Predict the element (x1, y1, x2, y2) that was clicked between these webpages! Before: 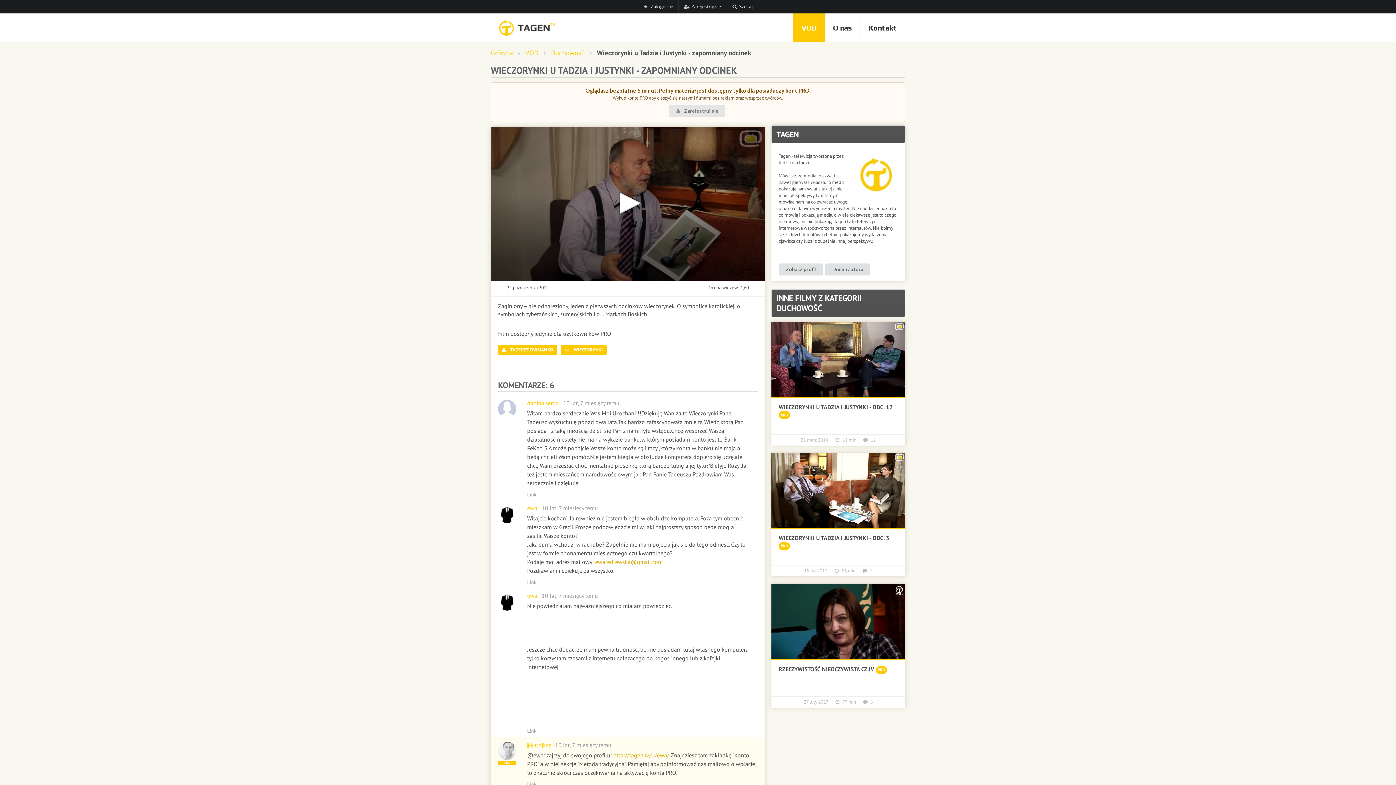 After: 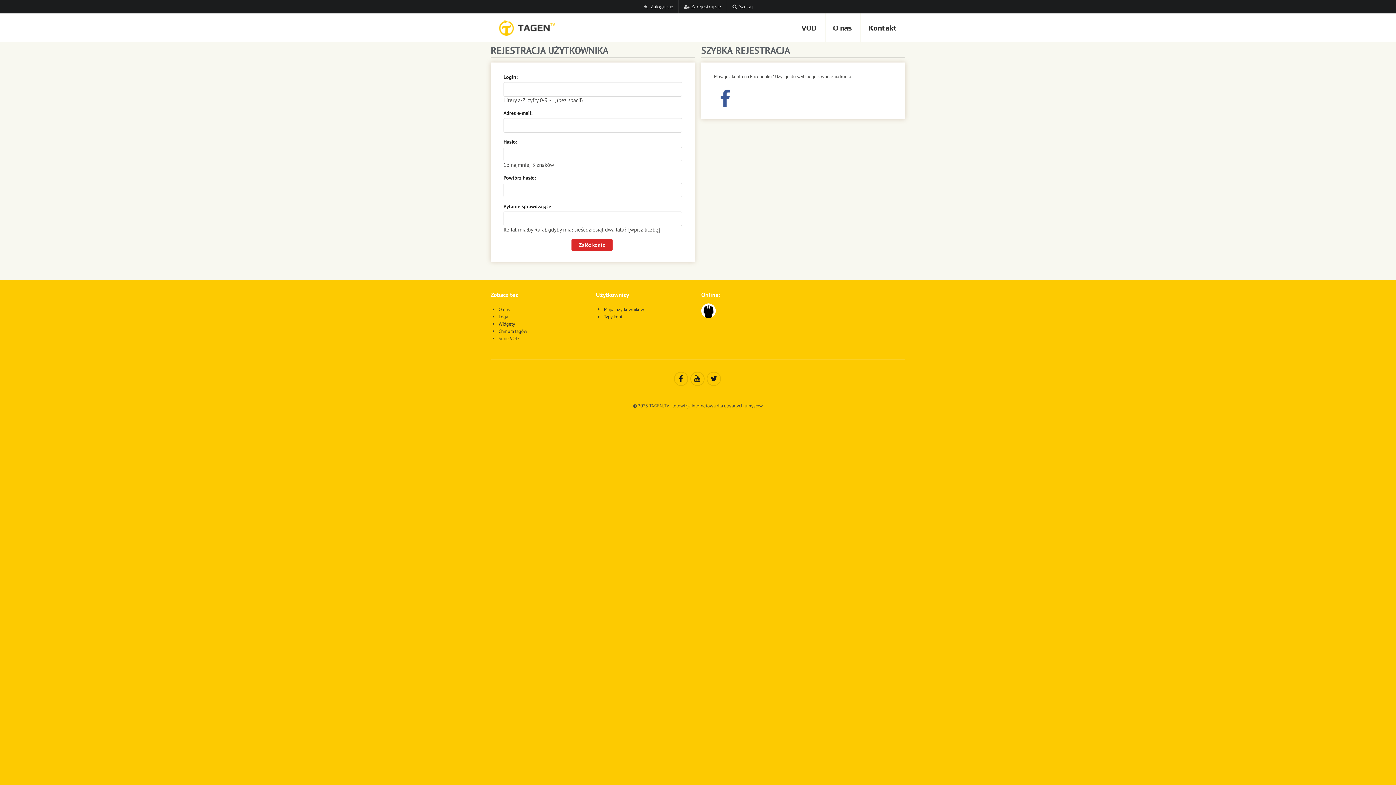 Action: label:  Zarejestruj się bbox: (669, 105, 725, 117)